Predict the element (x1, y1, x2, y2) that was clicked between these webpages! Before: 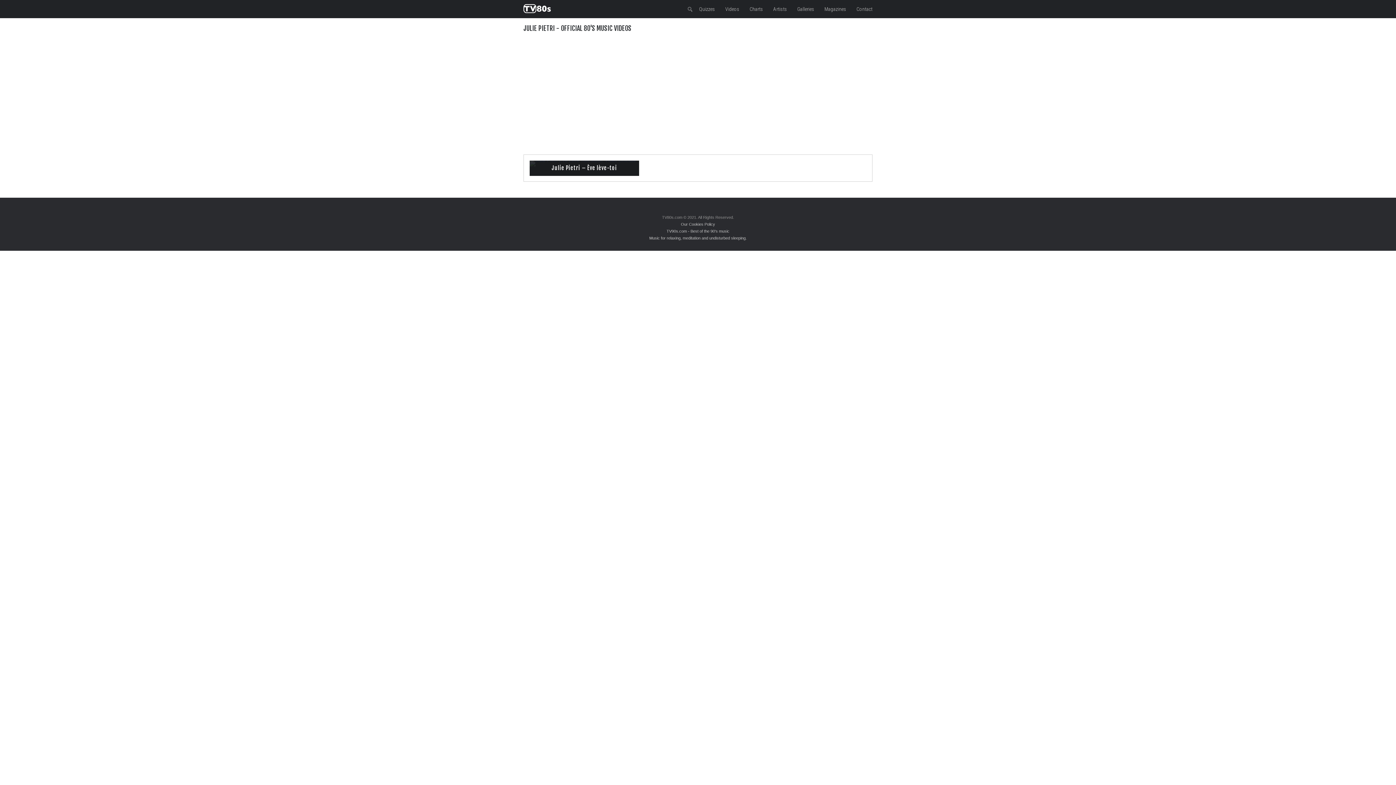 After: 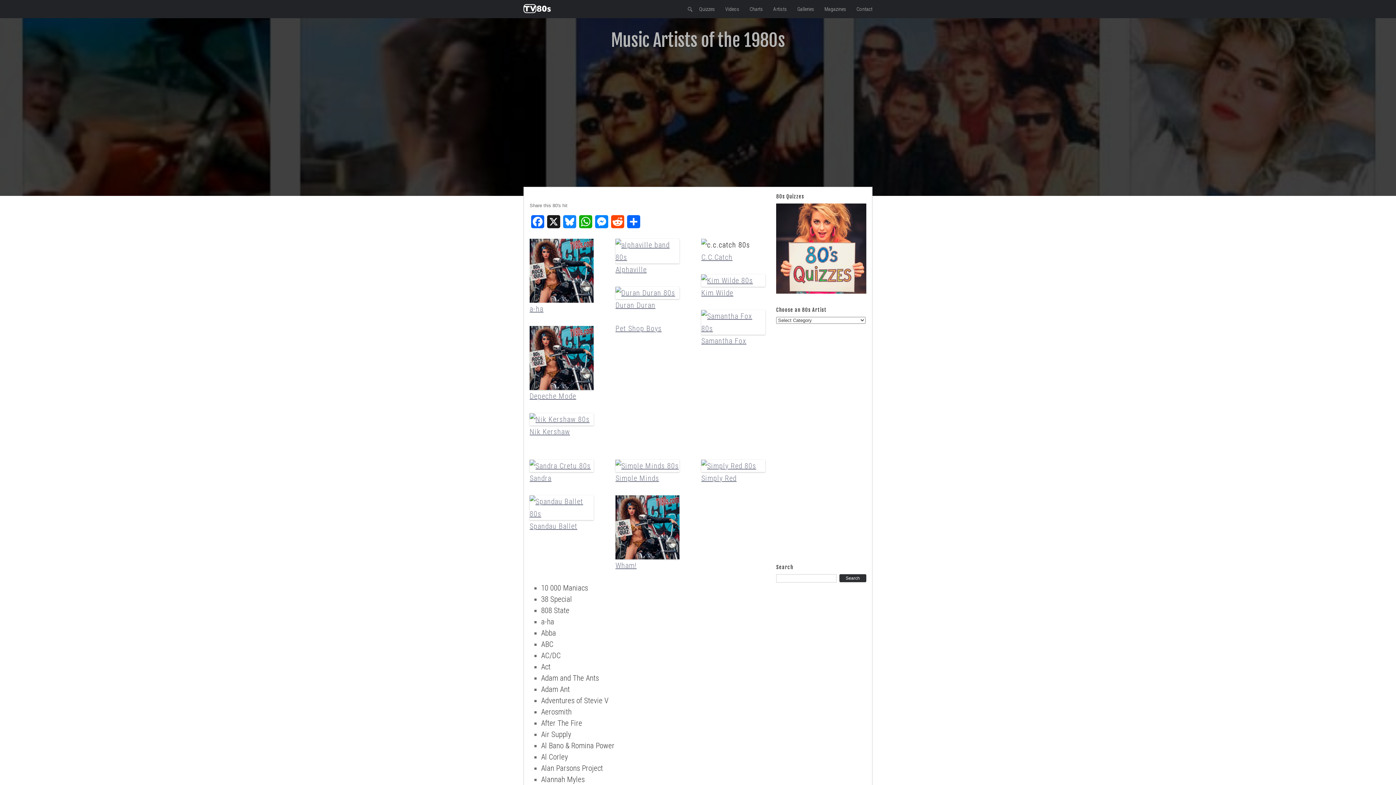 Action: bbox: (773, 0, 787, 18) label: Artists